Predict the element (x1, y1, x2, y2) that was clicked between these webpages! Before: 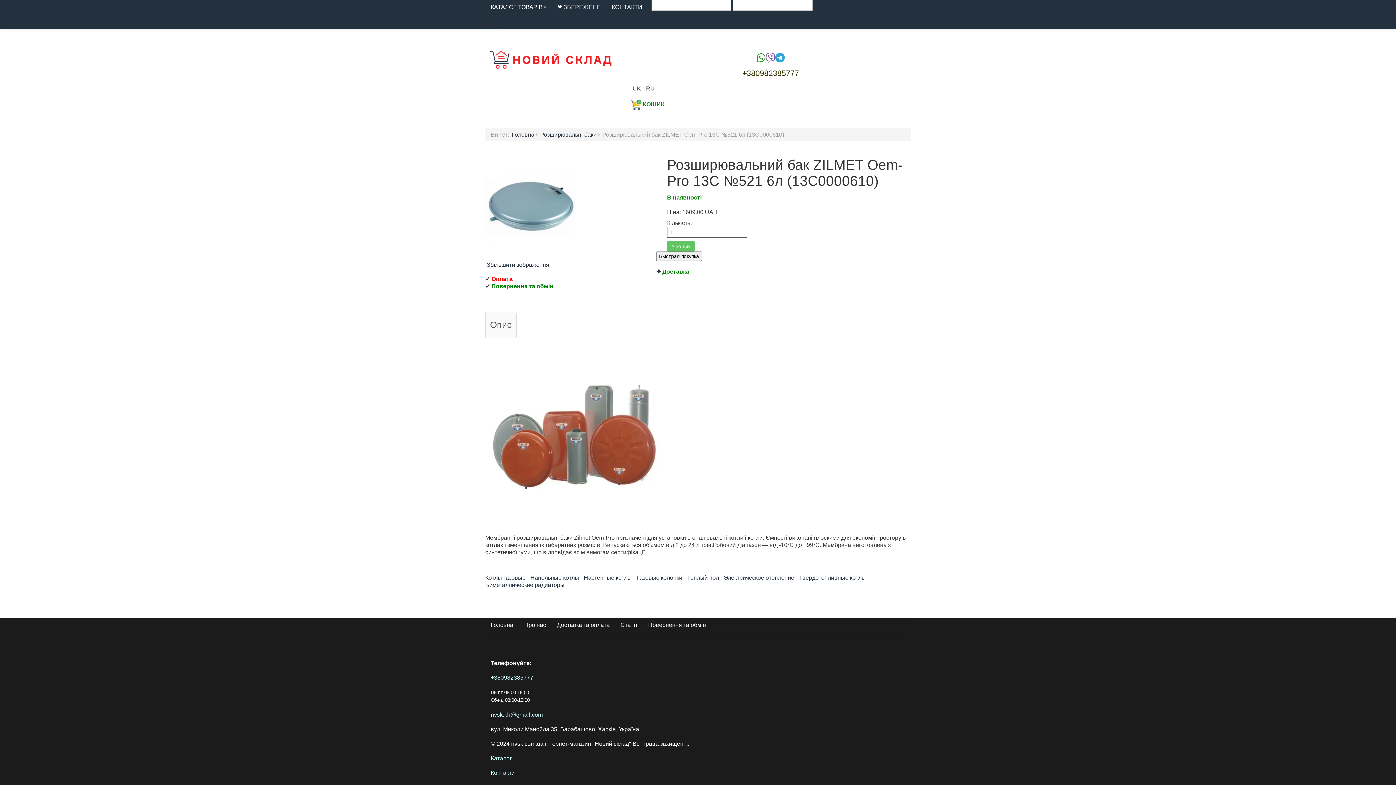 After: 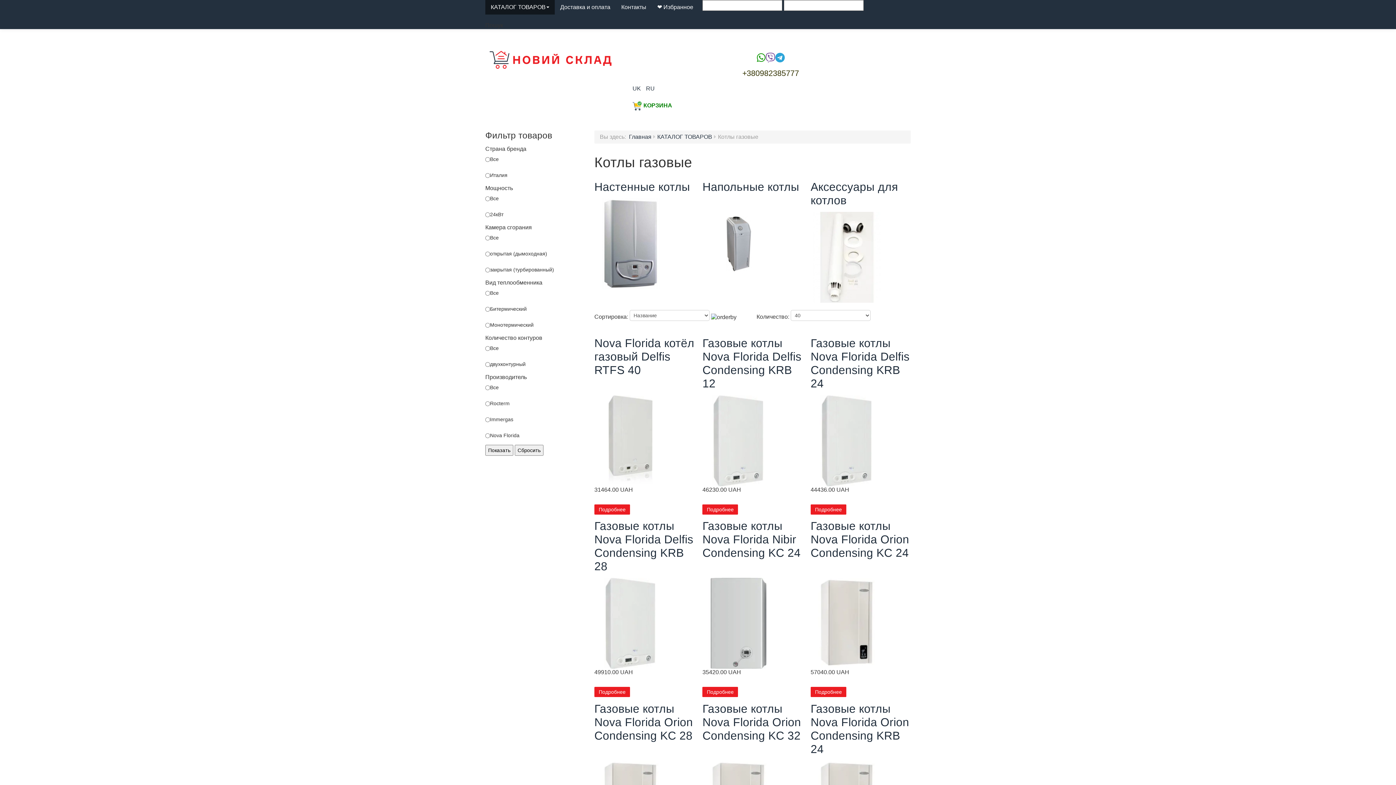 Action: bbox: (485, 574, 527, 581) label: Котлы газовые 